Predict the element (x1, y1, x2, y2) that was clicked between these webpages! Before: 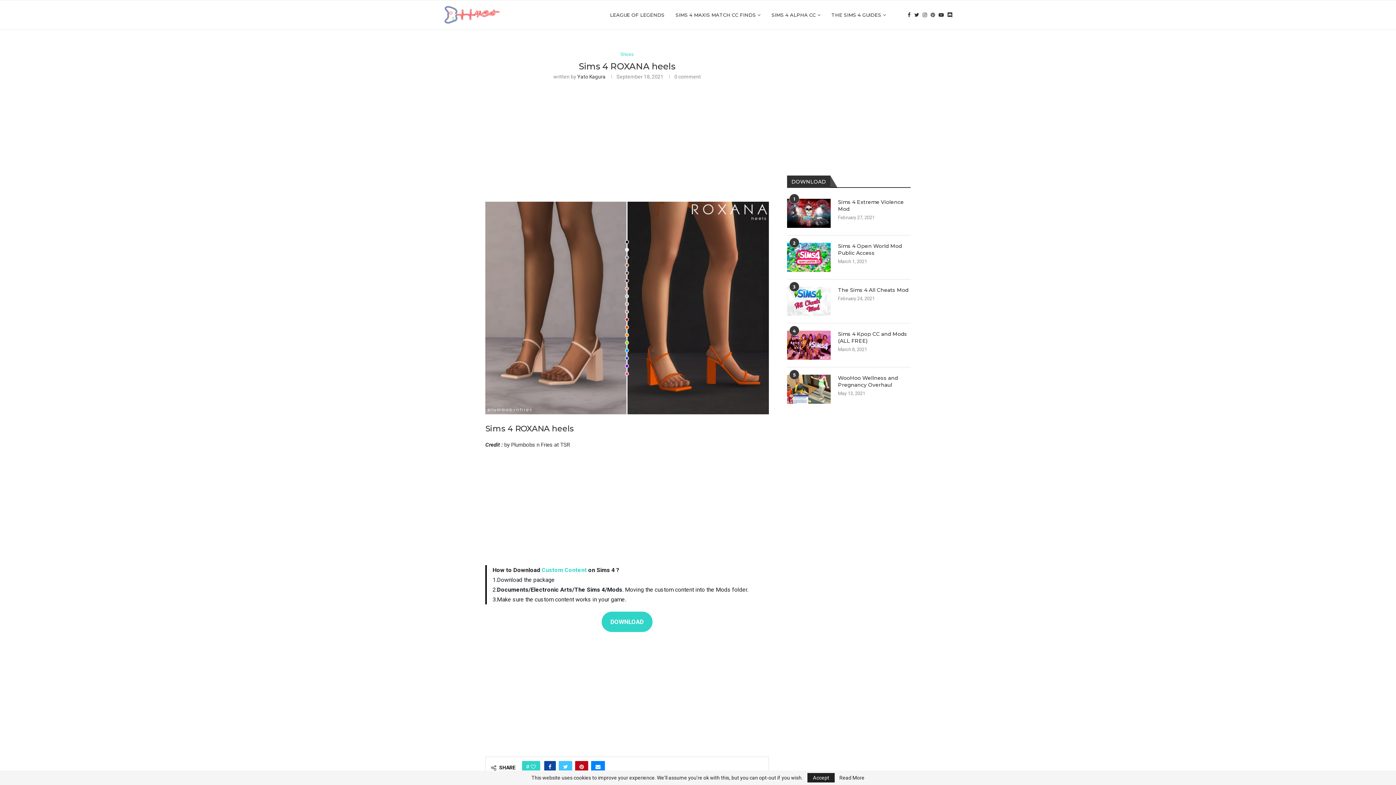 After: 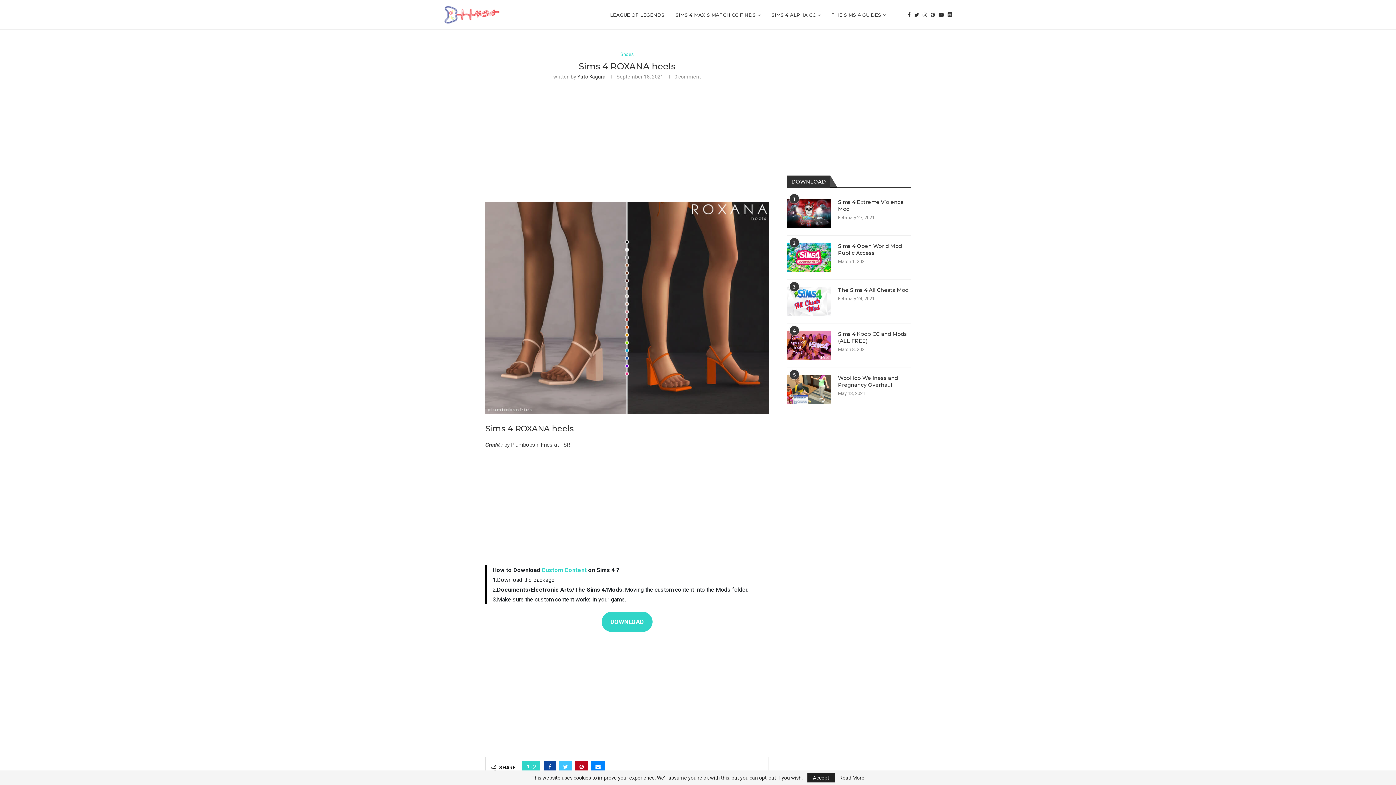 Action: bbox: (558, 761, 572, 773) label: Share on Twitter